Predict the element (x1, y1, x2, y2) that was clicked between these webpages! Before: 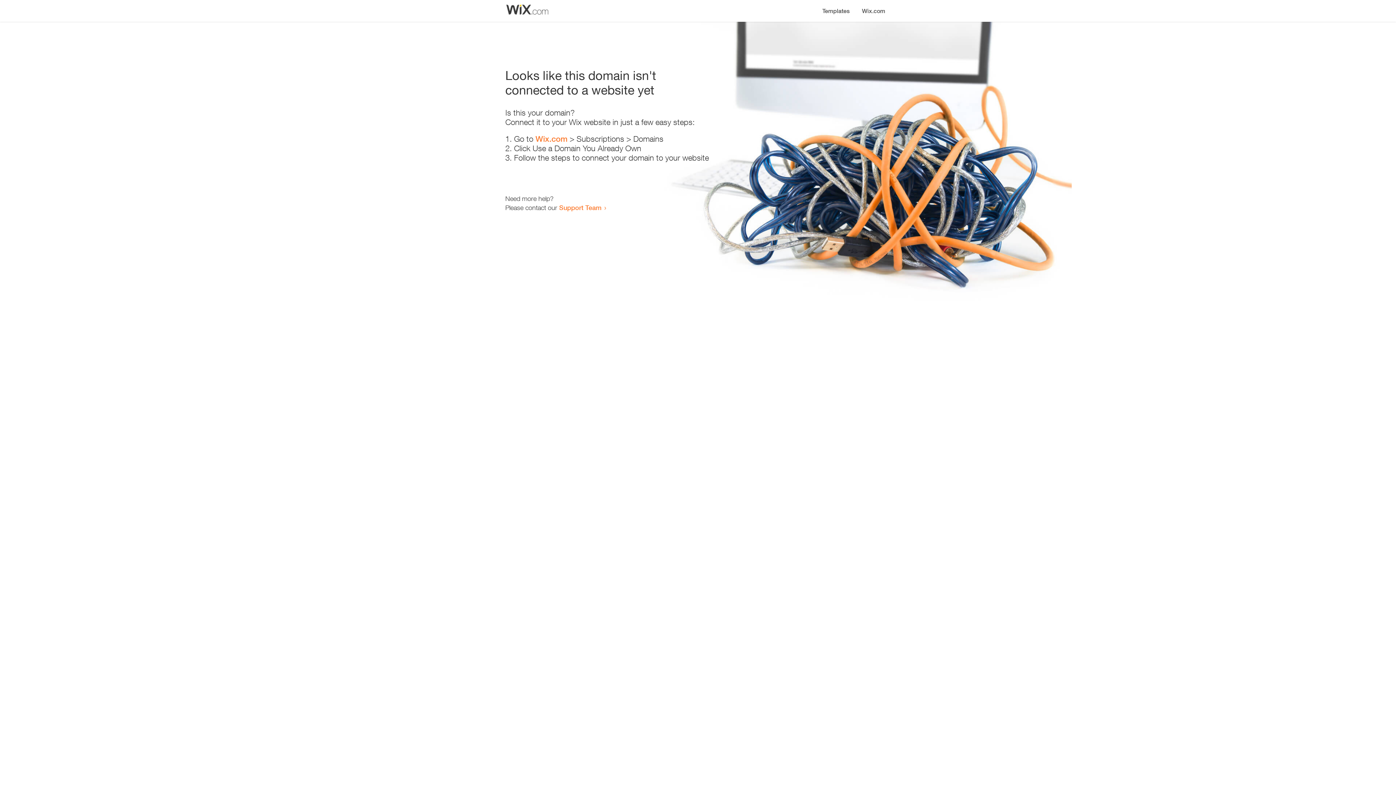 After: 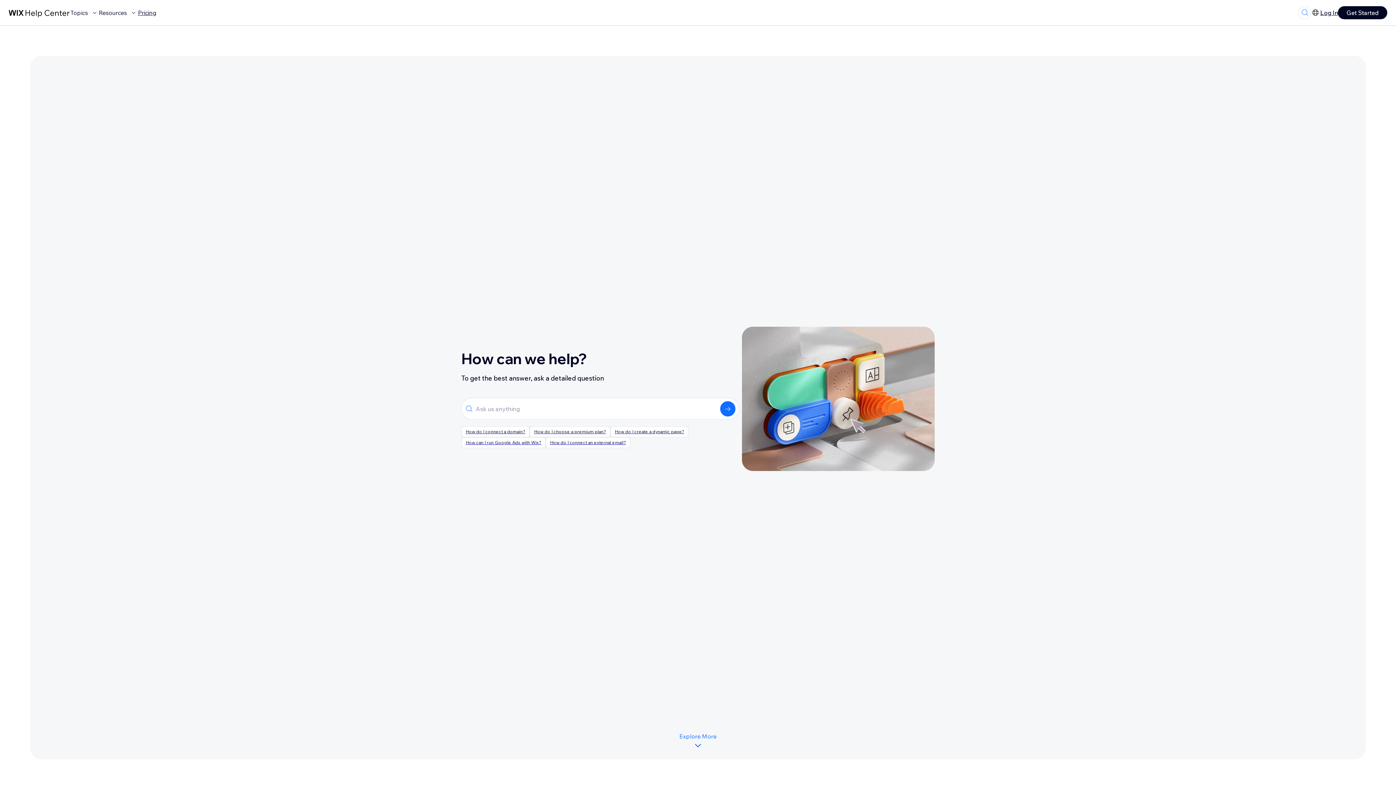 Action: label: Support Team bbox: (559, 203, 601, 211)